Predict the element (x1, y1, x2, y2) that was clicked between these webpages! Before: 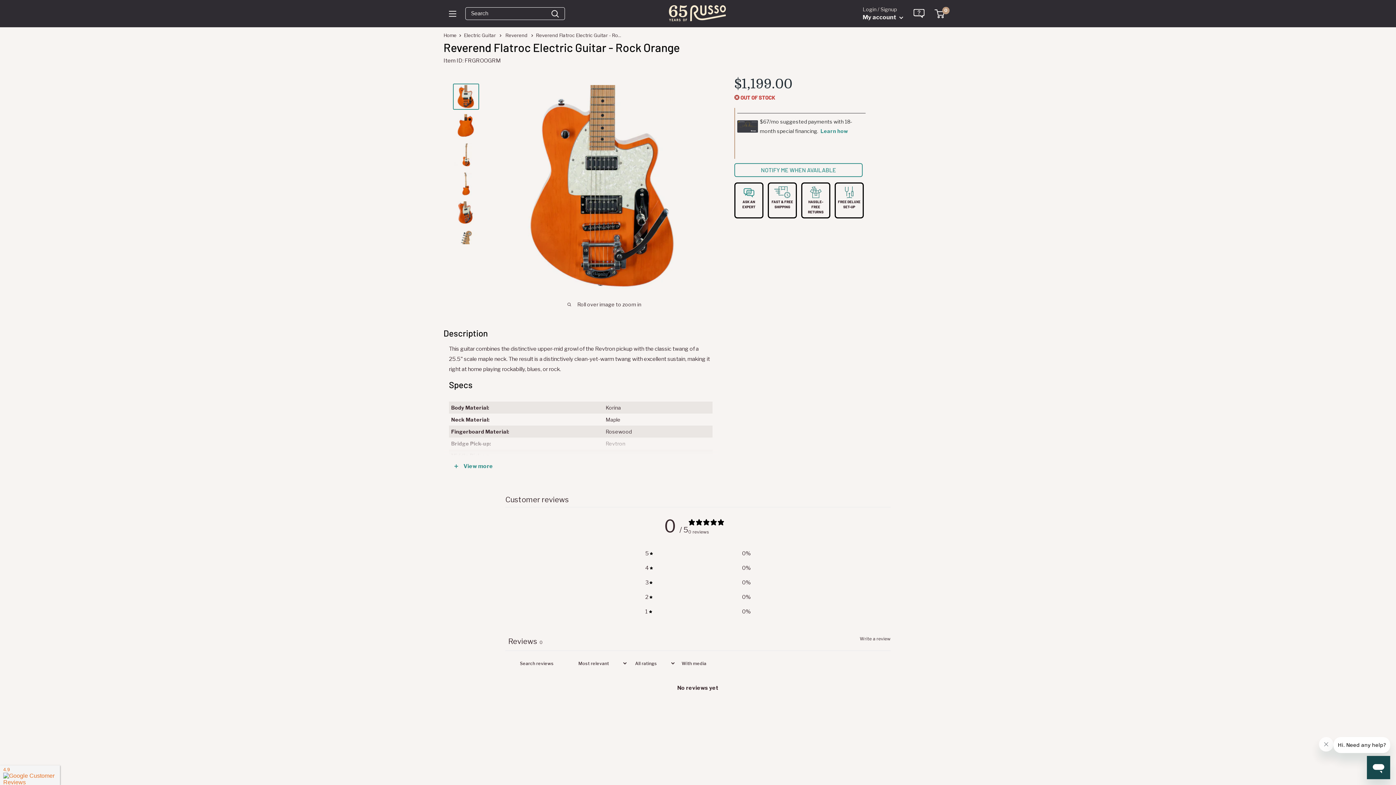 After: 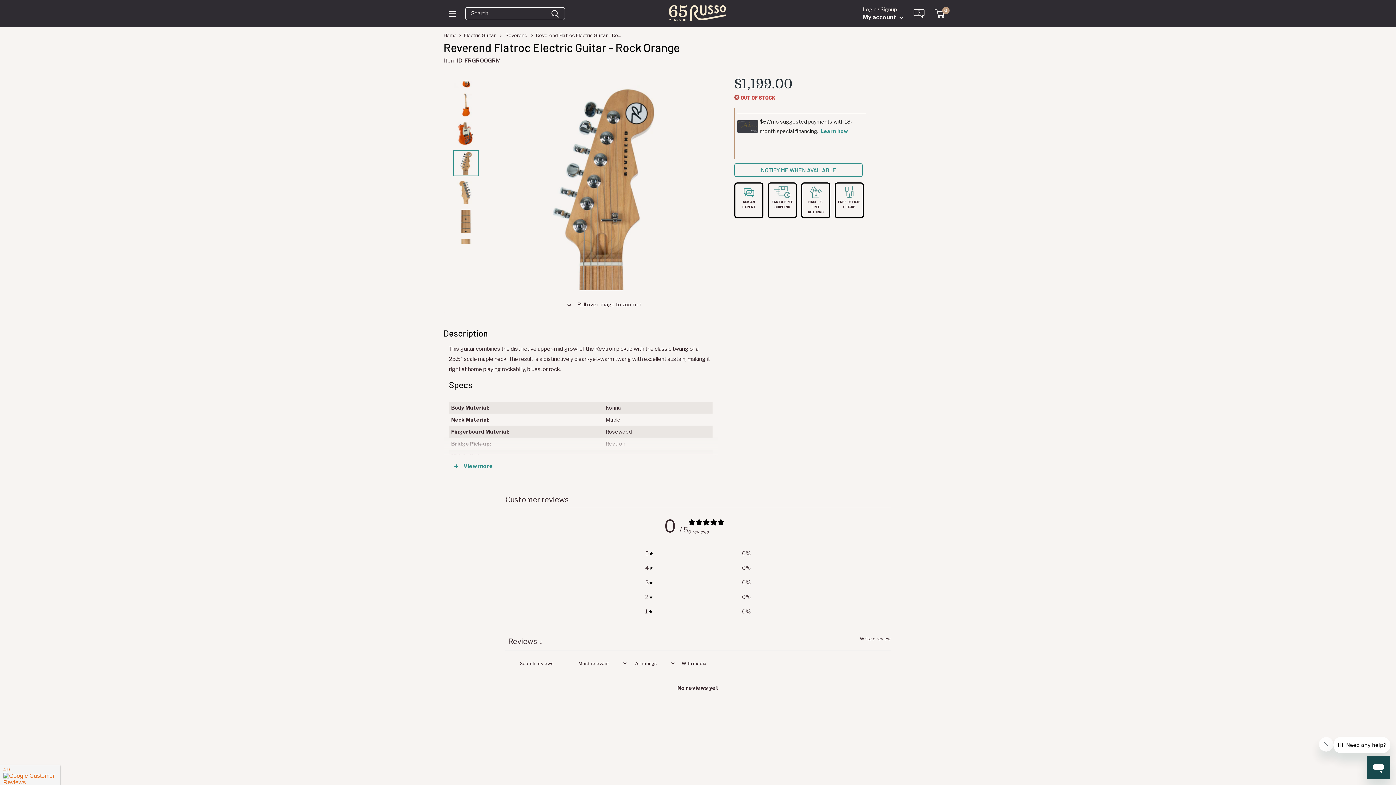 Action: bbox: (453, 229, 479, 255)